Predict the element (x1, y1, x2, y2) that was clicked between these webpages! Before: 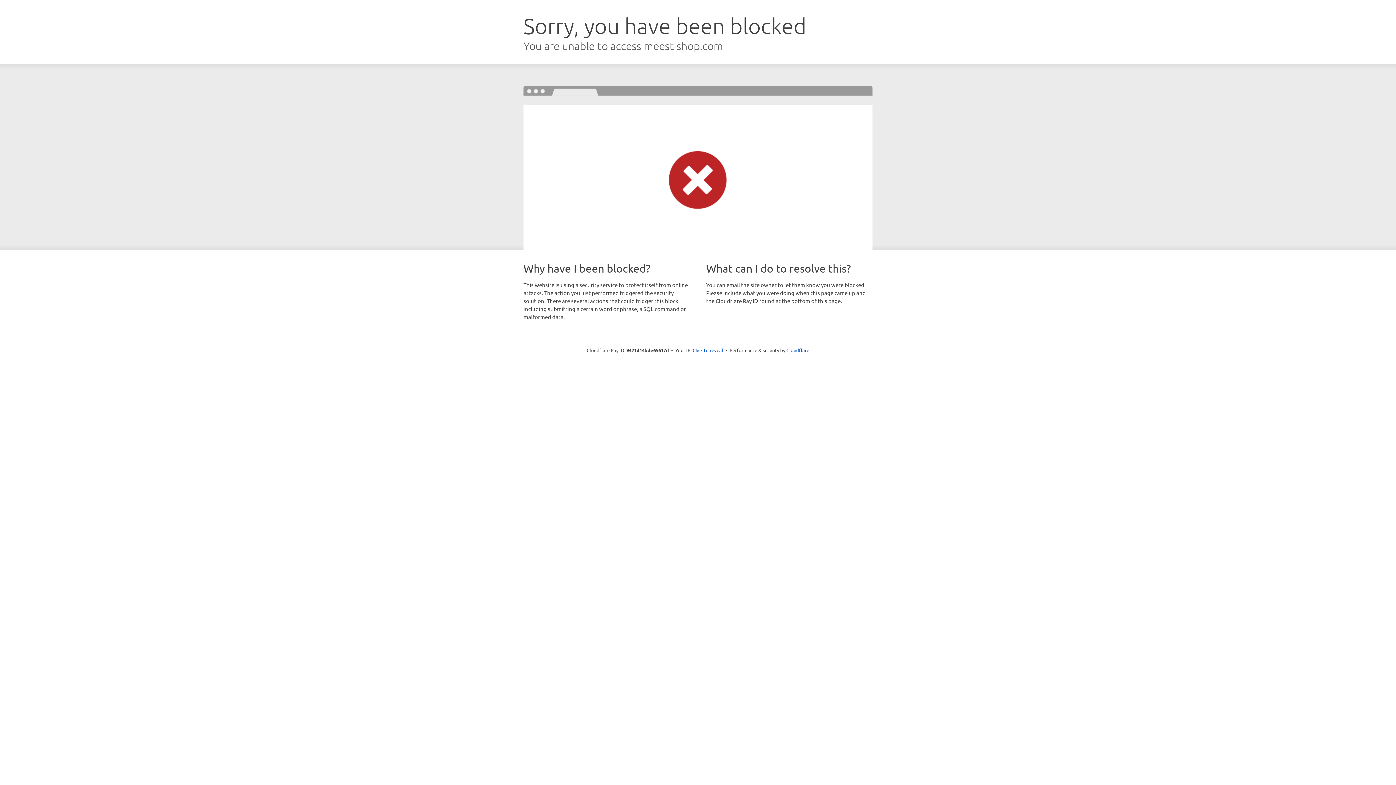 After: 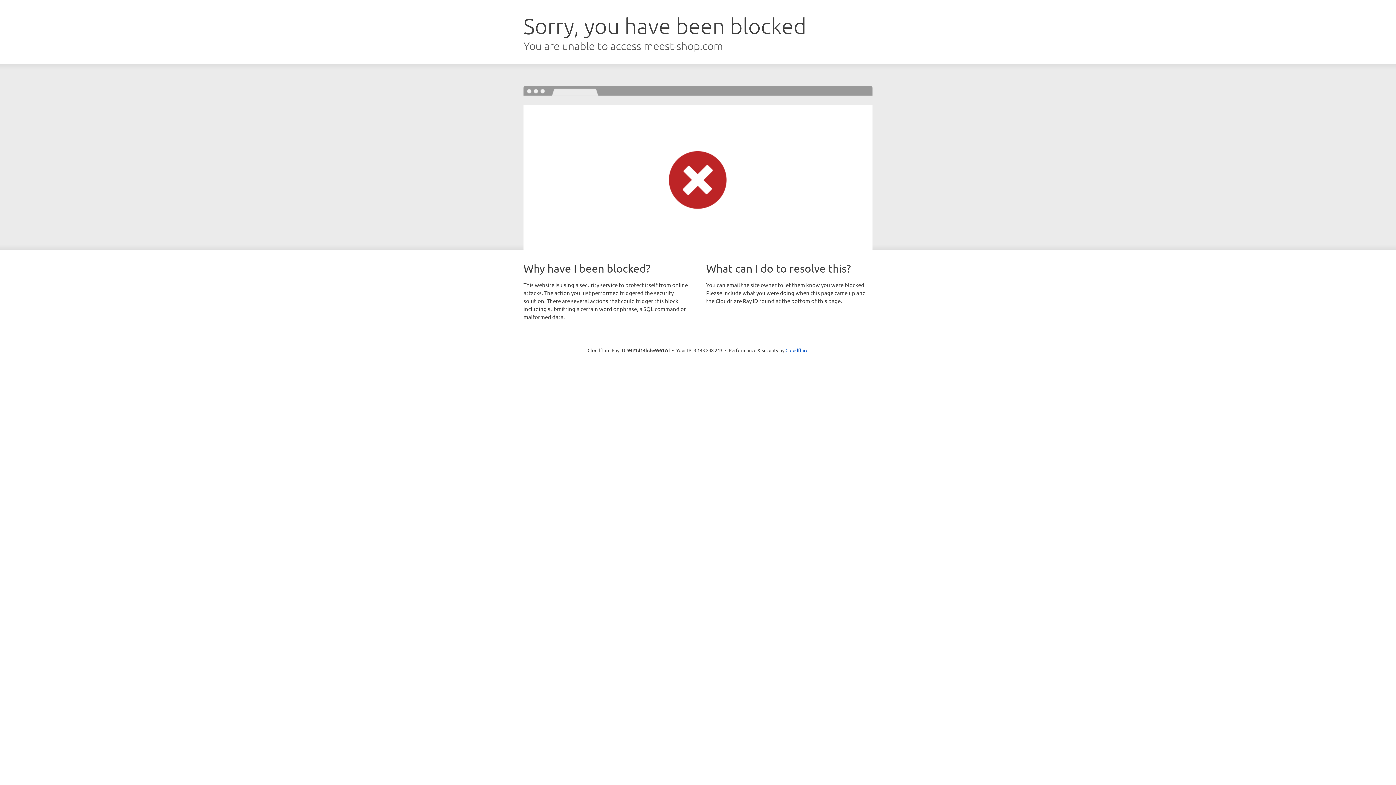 Action: bbox: (692, 346, 723, 353) label: Click to reveal